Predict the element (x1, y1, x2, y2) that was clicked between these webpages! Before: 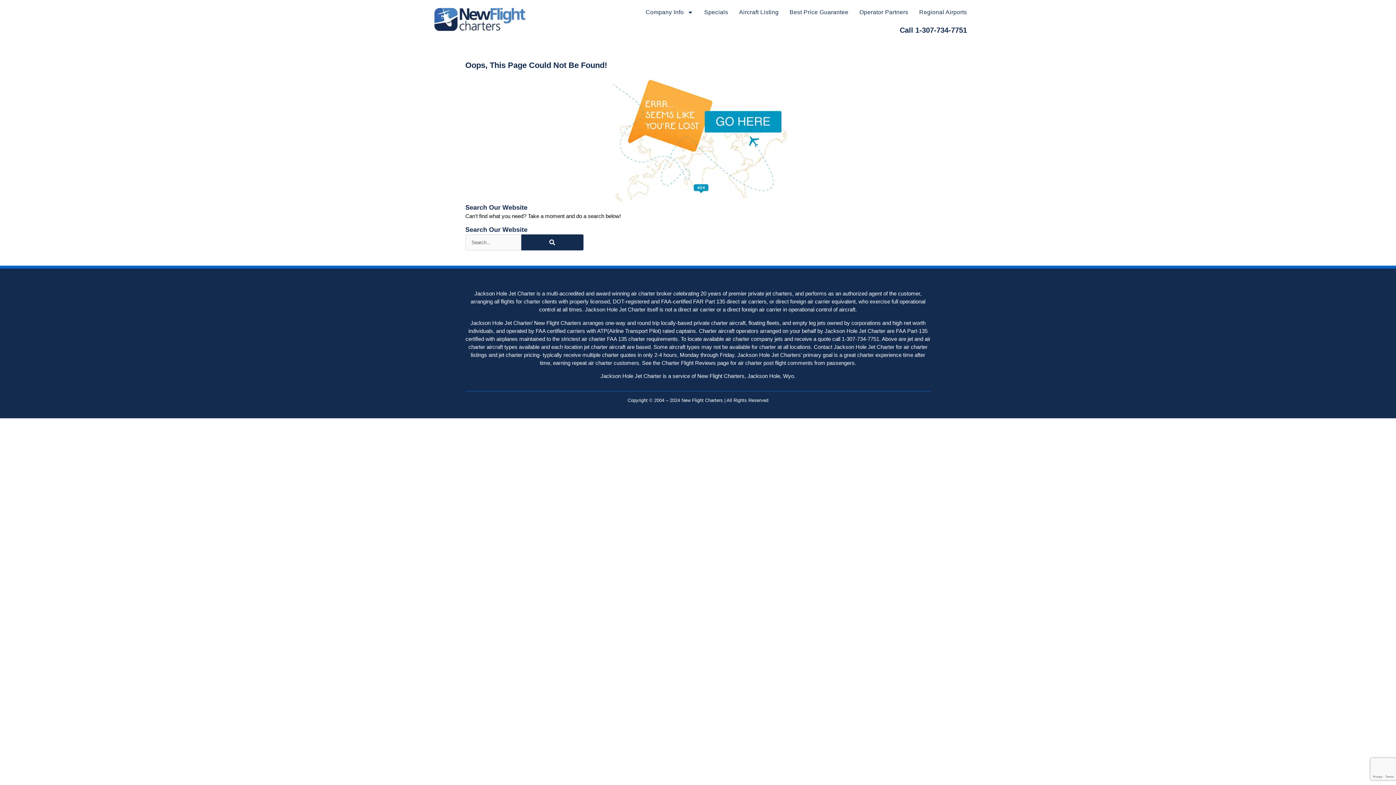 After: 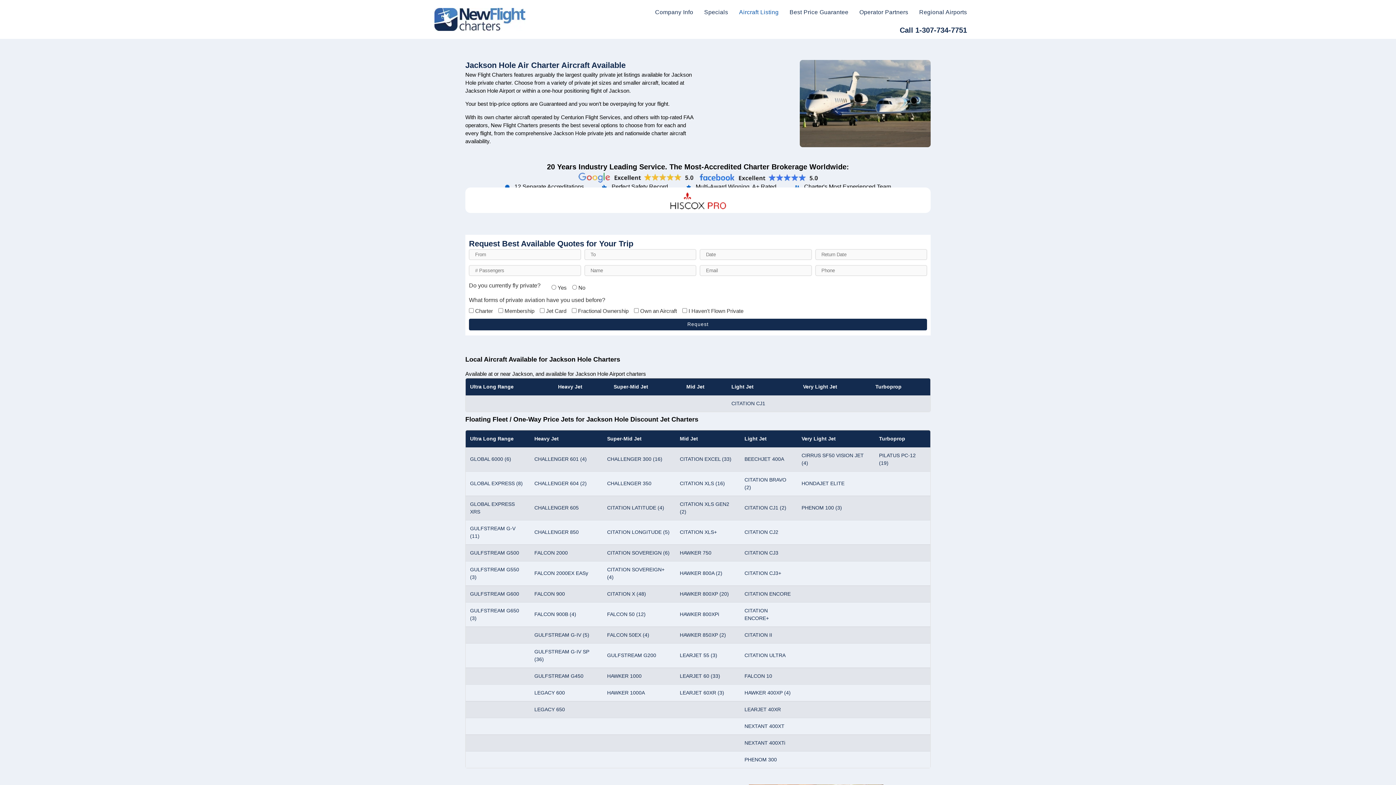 Action: bbox: (739, 3, 778, 21) label: Aircraft Listing